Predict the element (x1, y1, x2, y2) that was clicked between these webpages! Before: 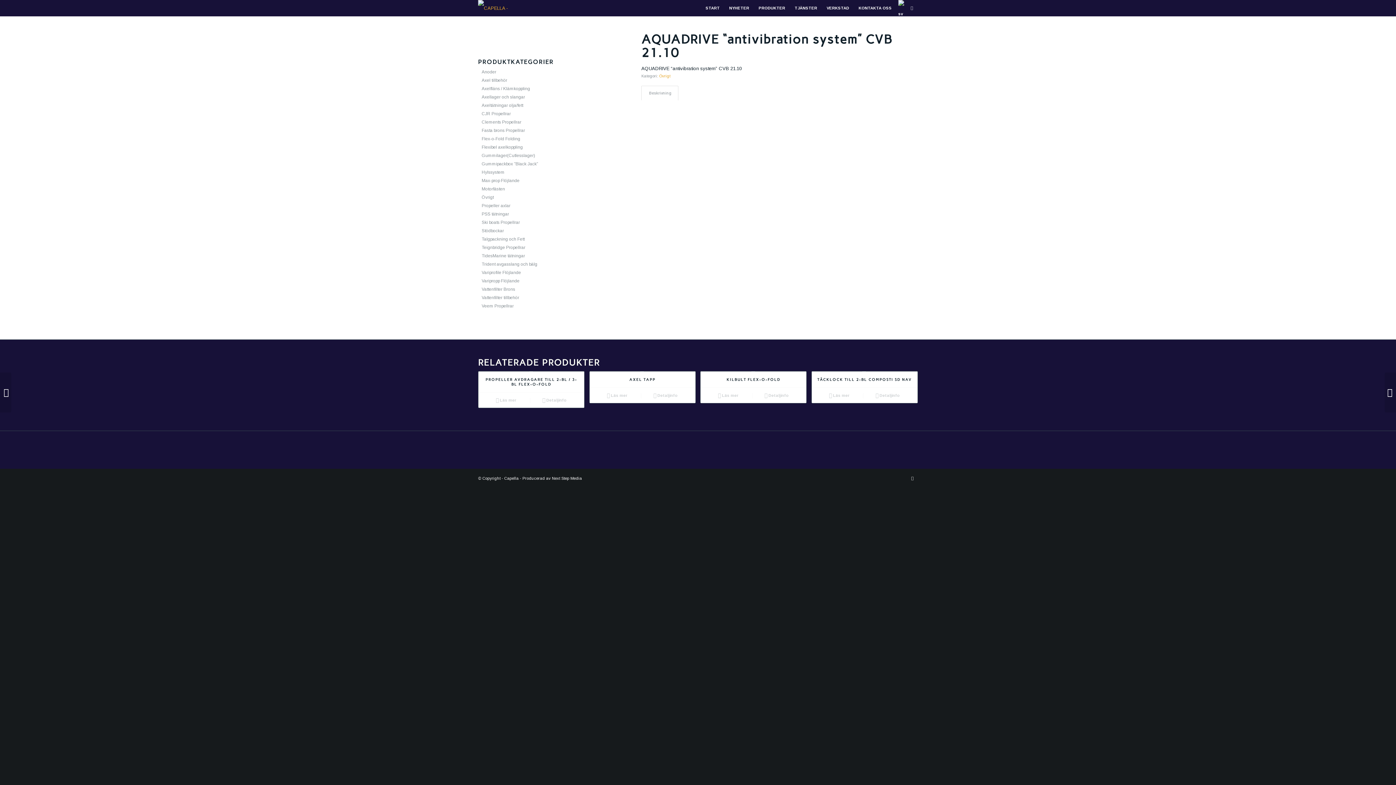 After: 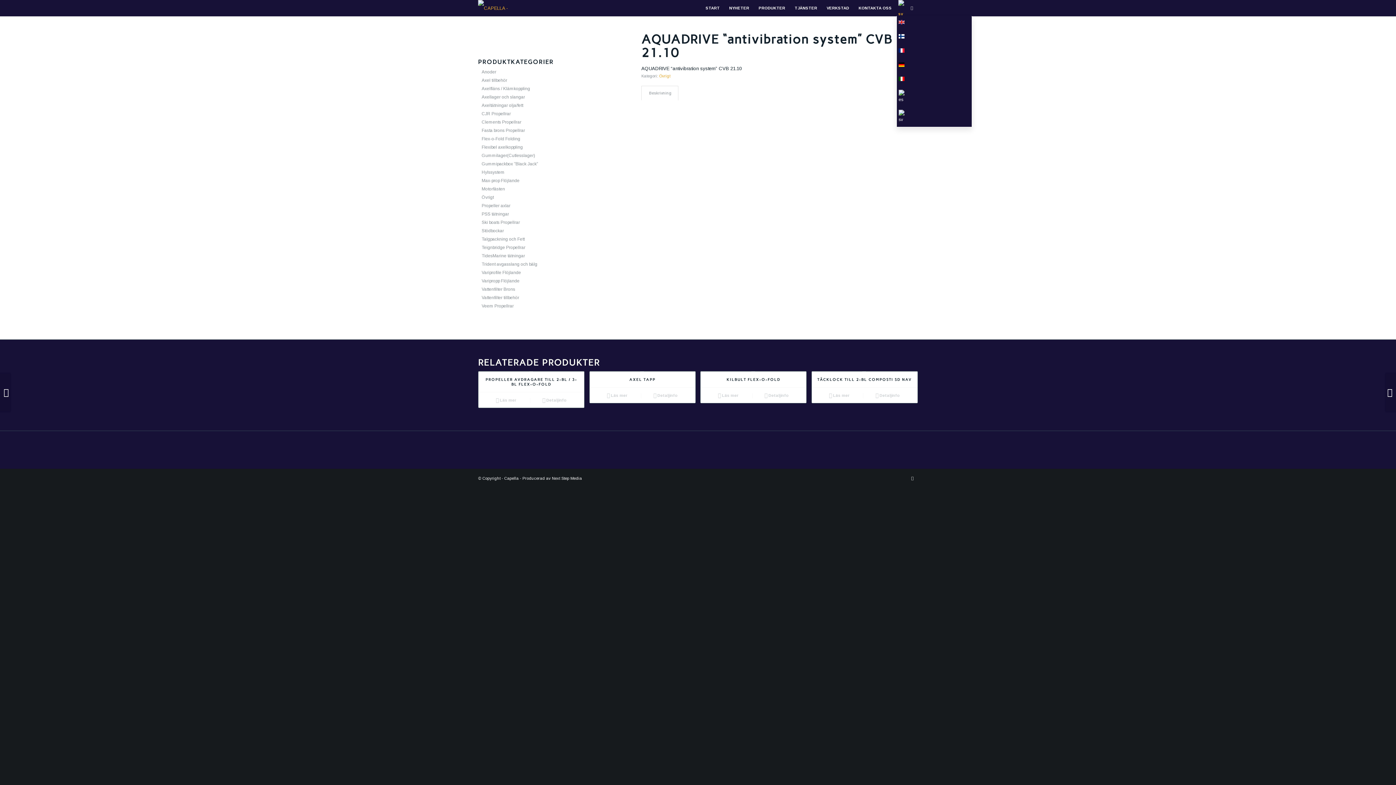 Action: bbox: (896, 0, 906, 16)